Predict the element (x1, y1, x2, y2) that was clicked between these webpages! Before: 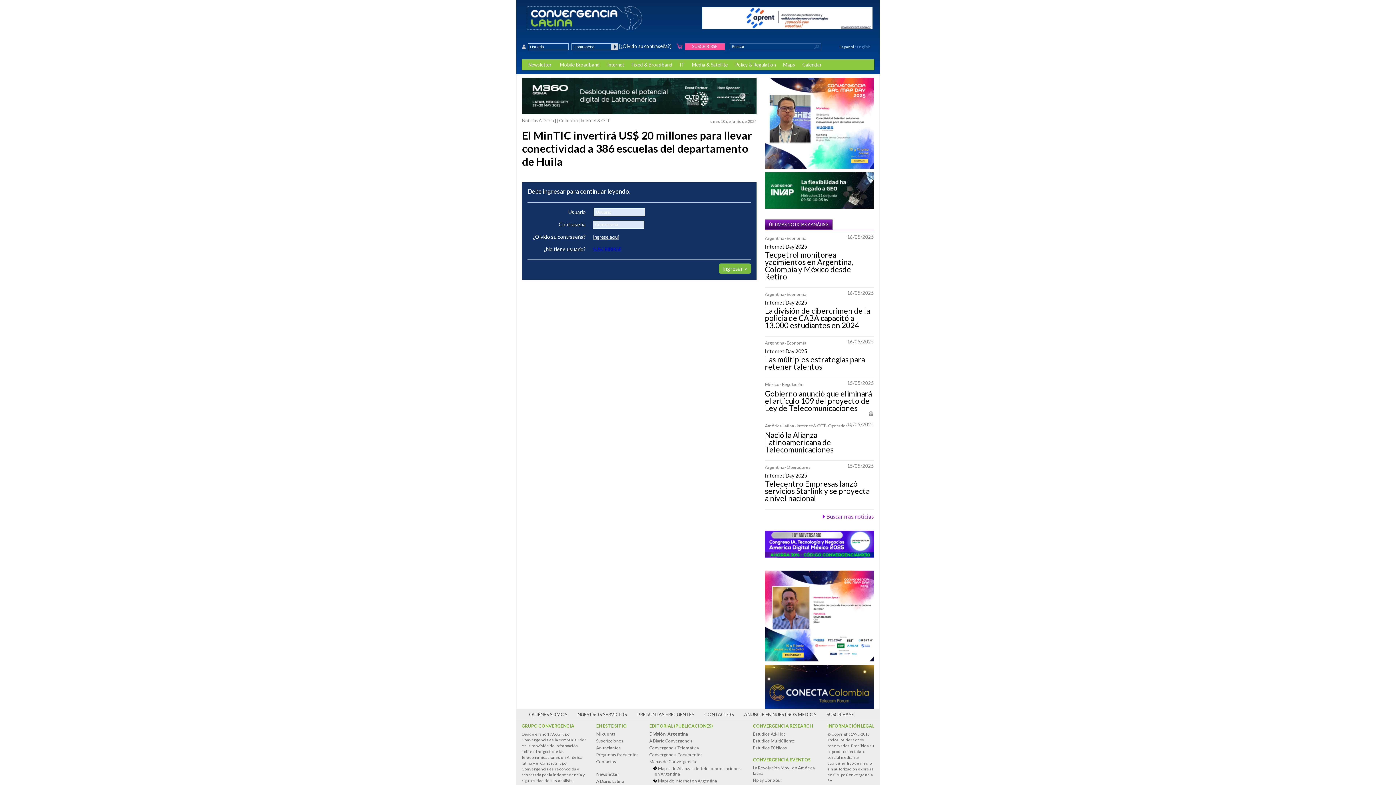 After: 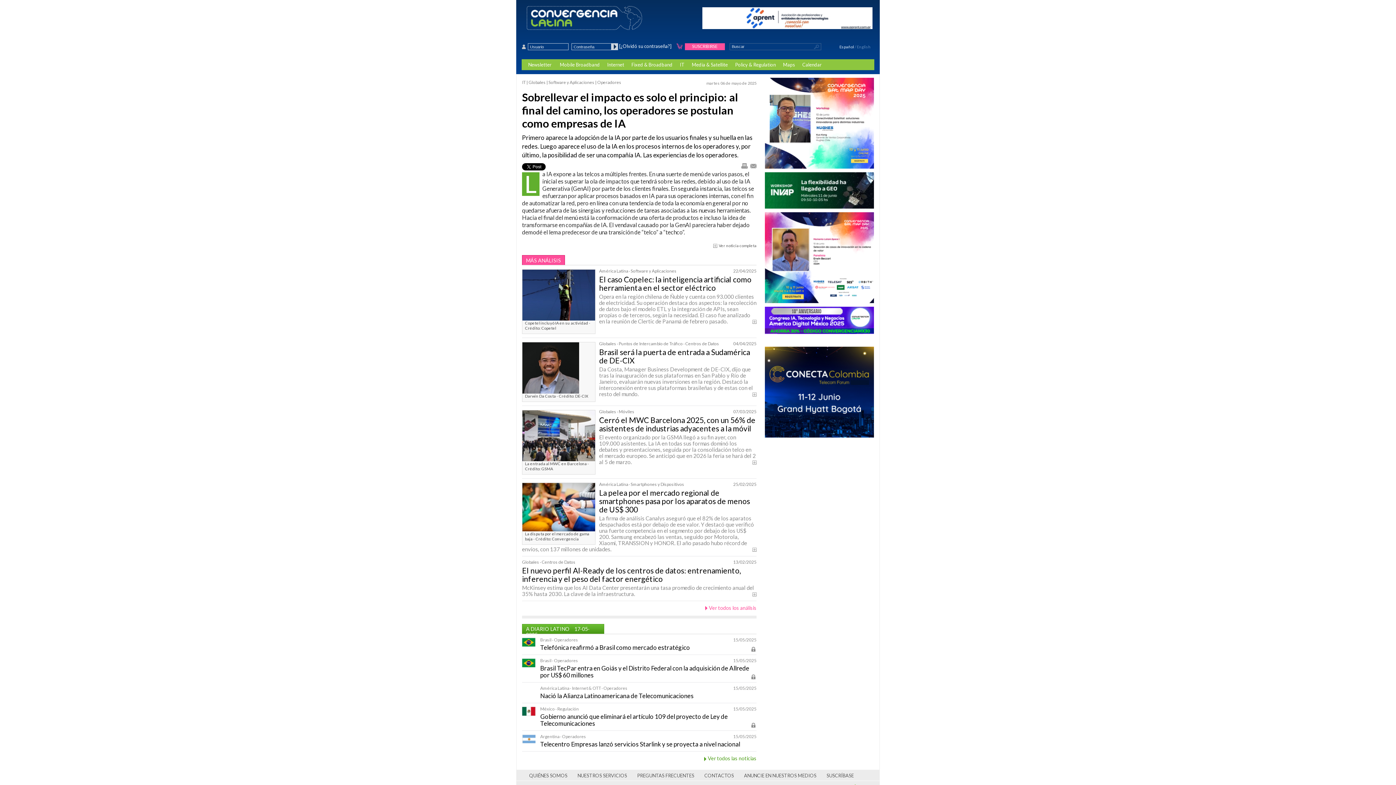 Action: bbox: (680, 61, 684, 67) label: IT